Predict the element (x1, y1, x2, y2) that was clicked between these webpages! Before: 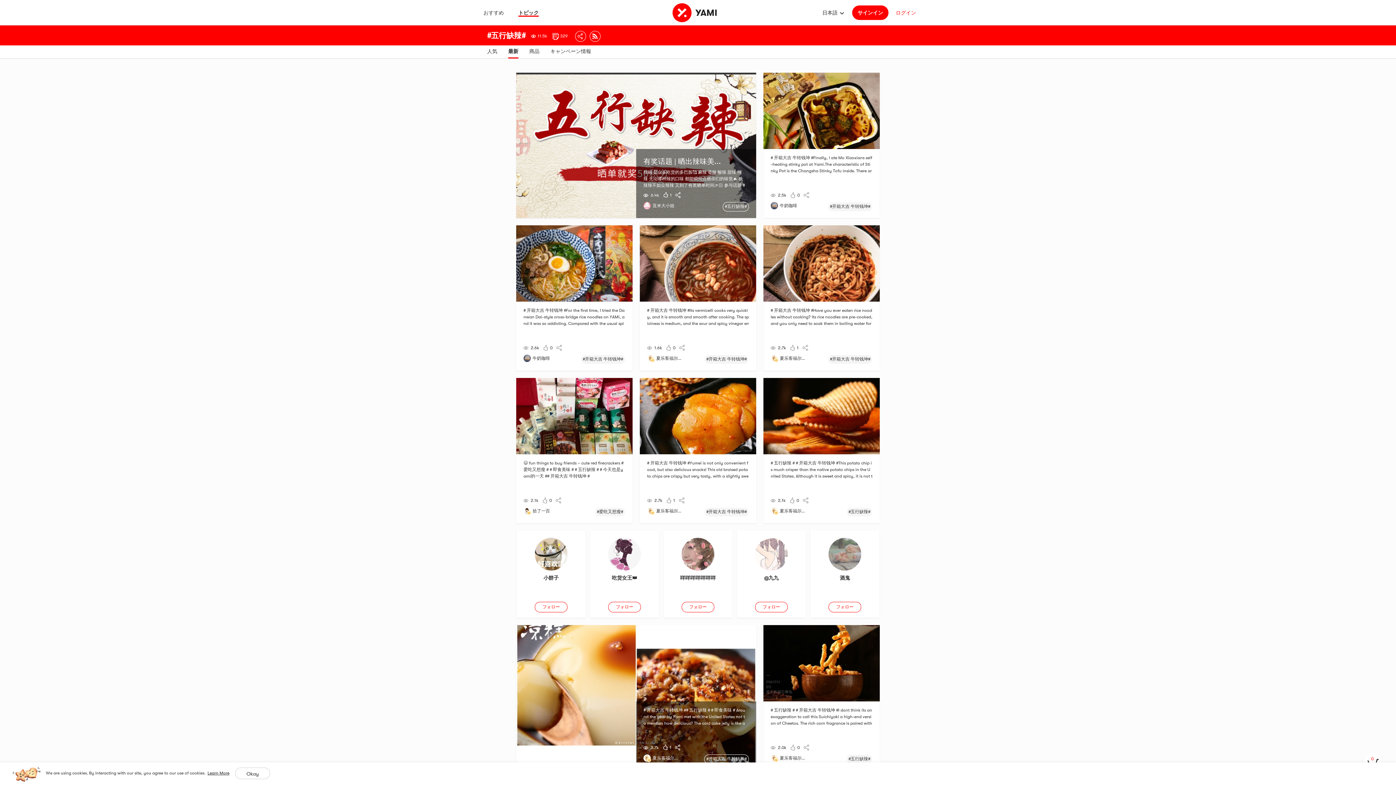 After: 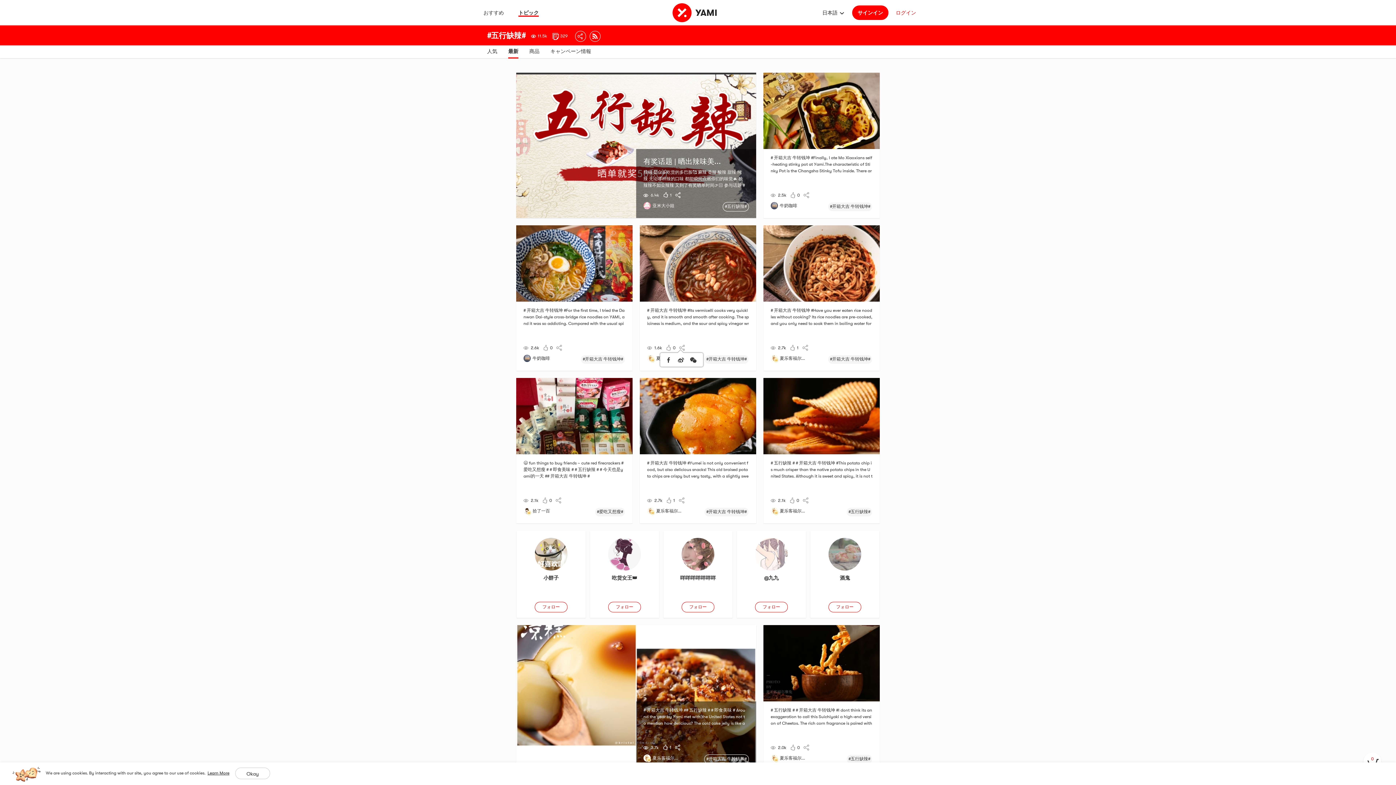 Action: bbox: (679, 345, 686, 350) label: yami-share